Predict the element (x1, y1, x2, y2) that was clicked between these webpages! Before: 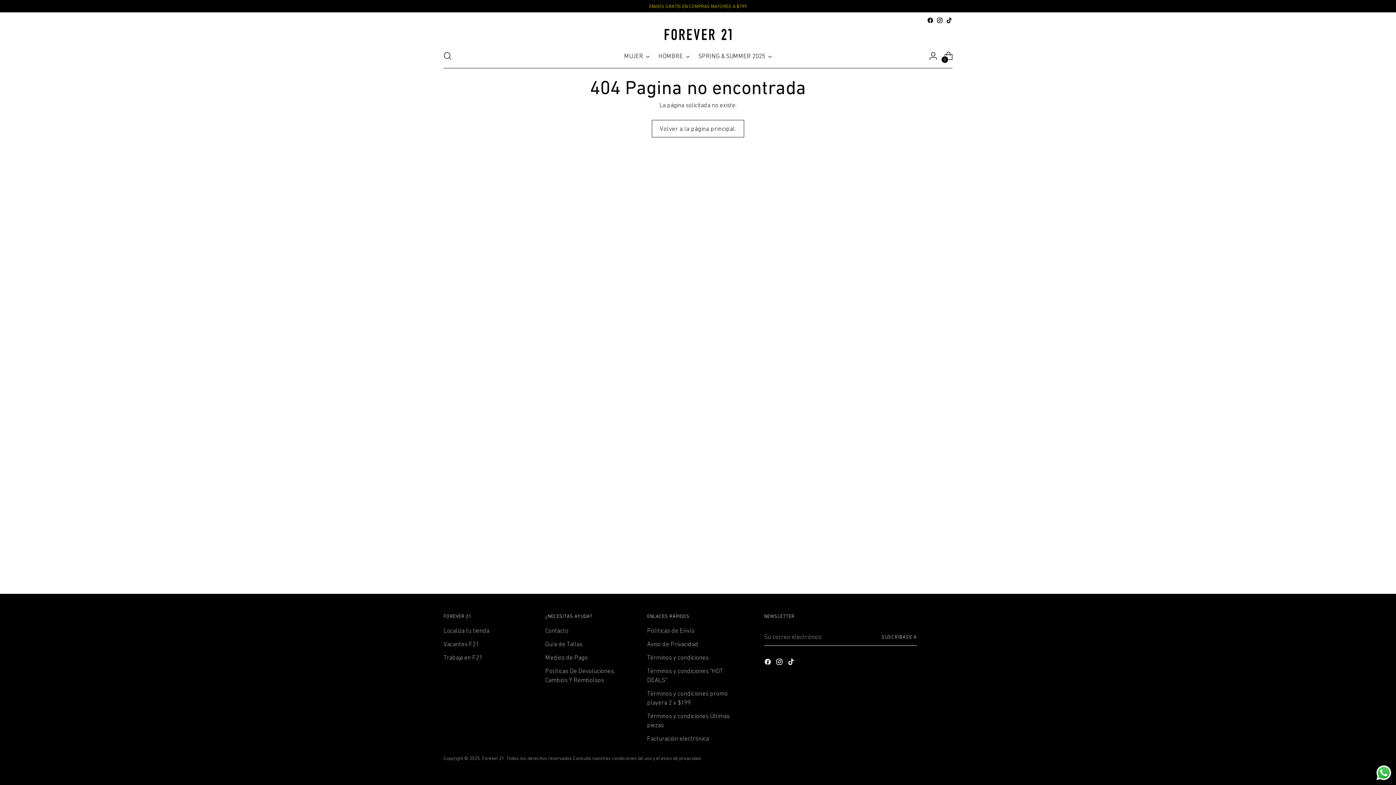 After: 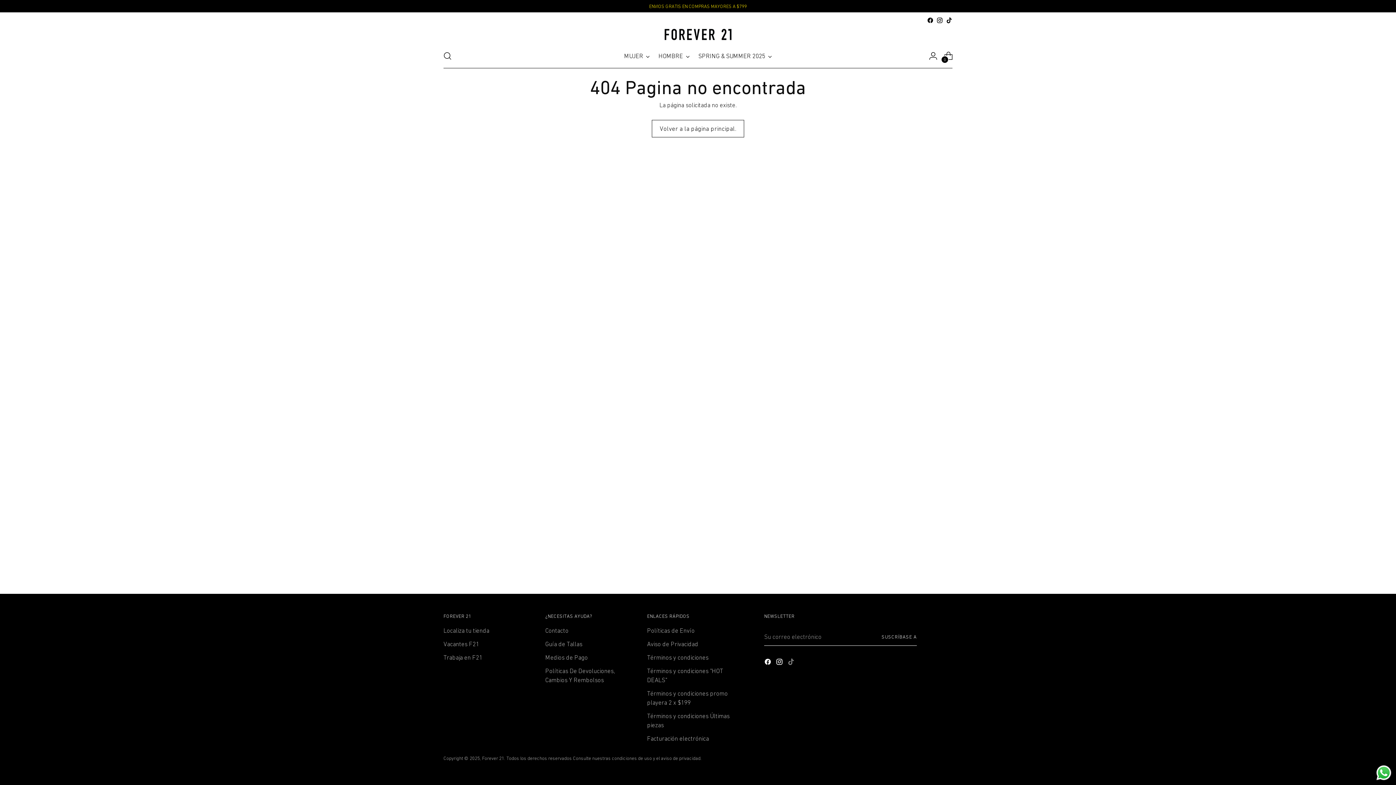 Action: bbox: (787, 658, 796, 668)